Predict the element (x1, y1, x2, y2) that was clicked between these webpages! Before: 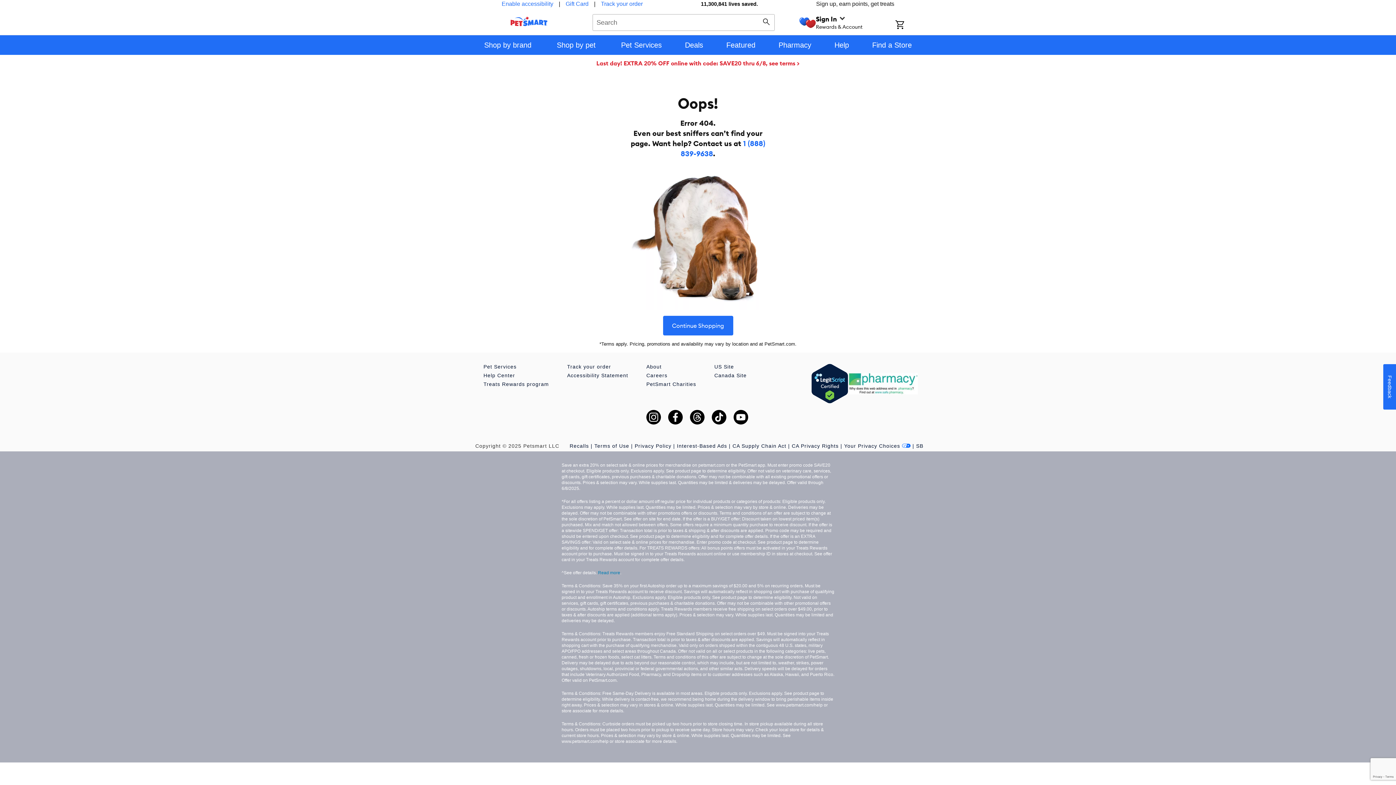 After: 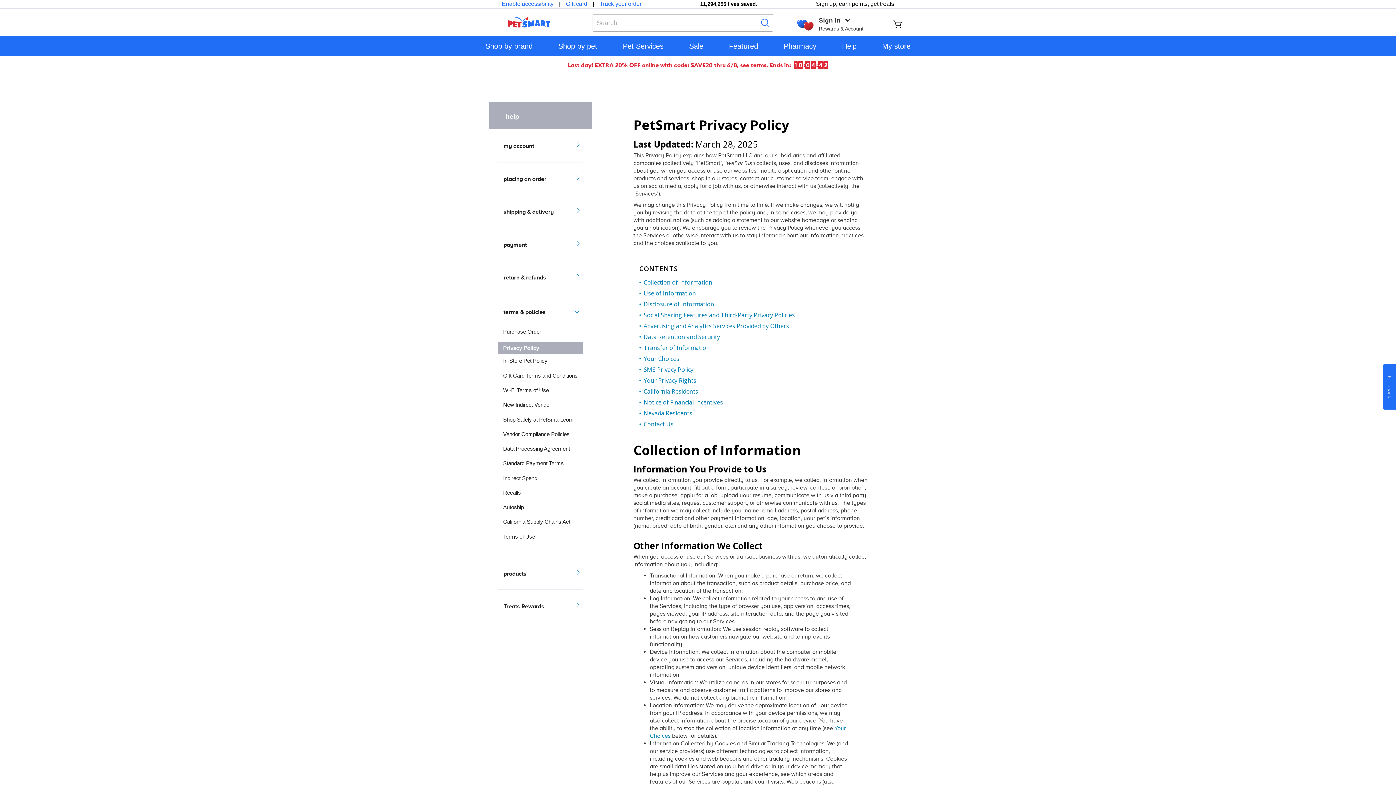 Action: label: Interest-Based Ads bbox: (677, 434, 732, 440)